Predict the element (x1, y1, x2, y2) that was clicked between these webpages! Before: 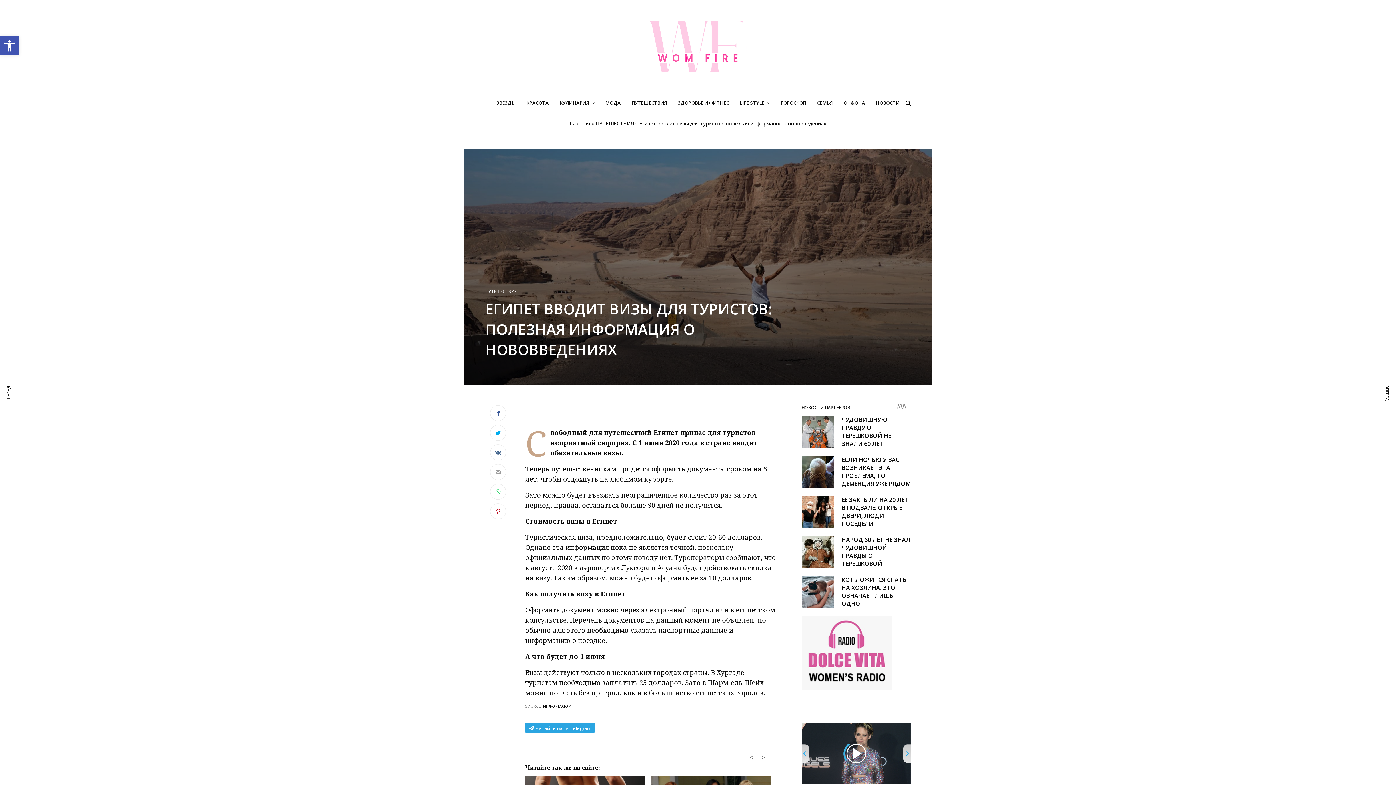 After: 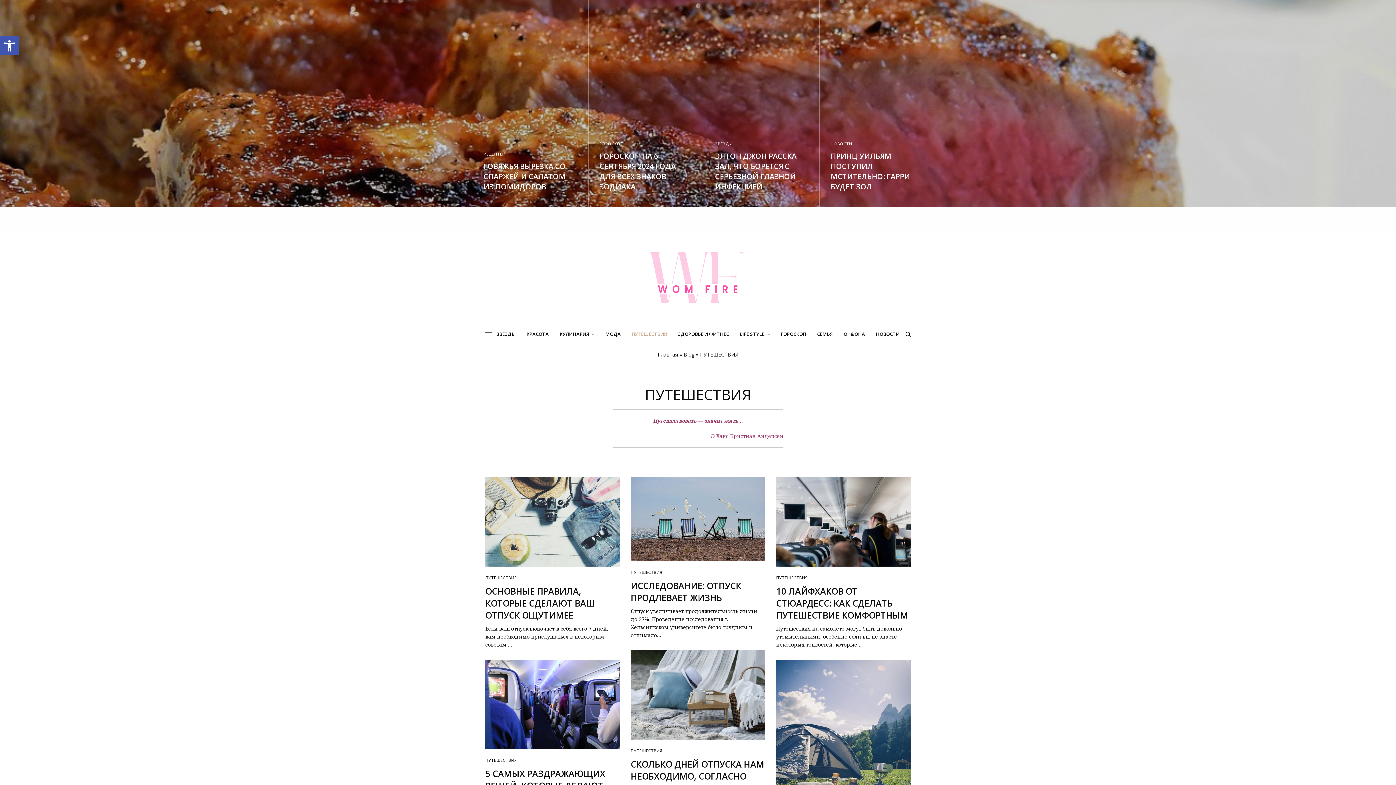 Action: label: ПУТЕШЕСТВИЯ bbox: (631, 97, 667, 108)